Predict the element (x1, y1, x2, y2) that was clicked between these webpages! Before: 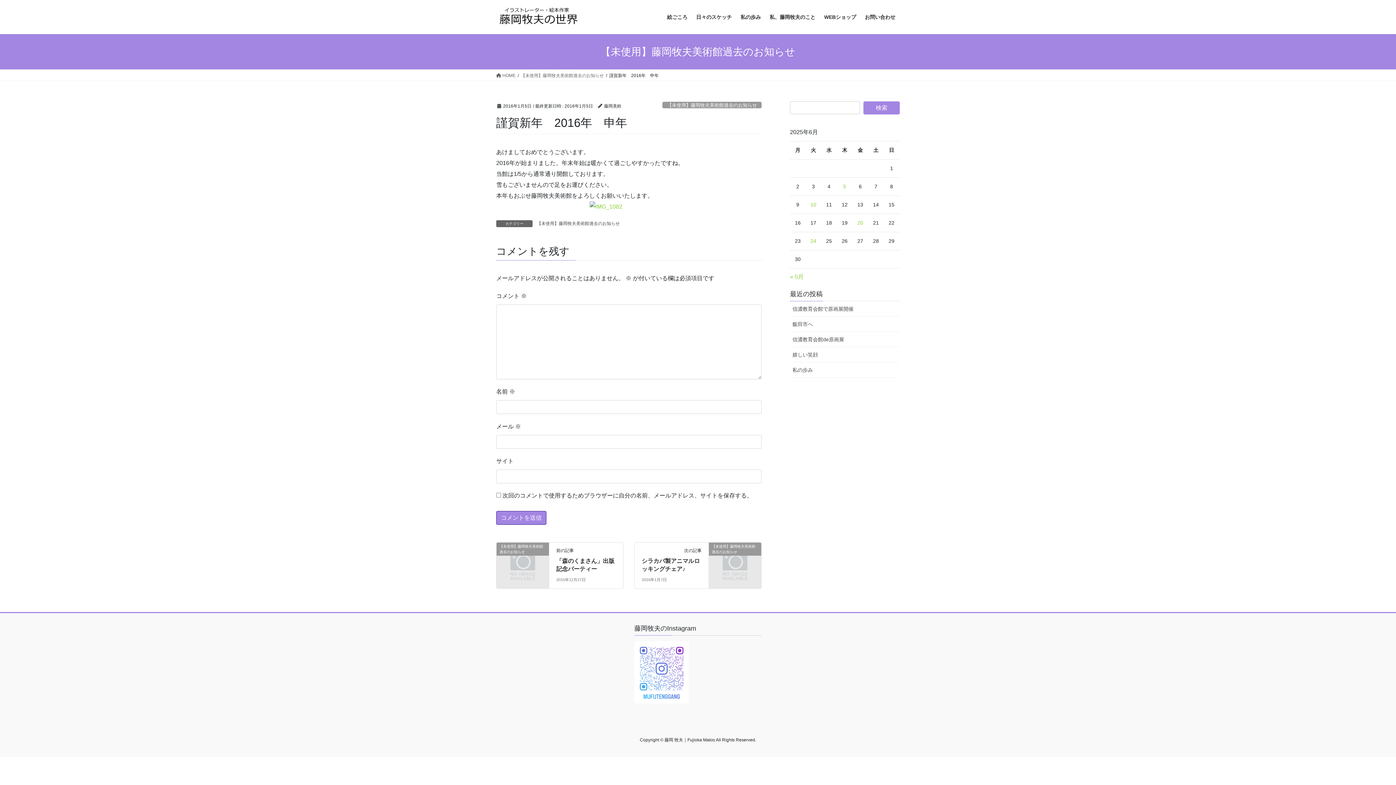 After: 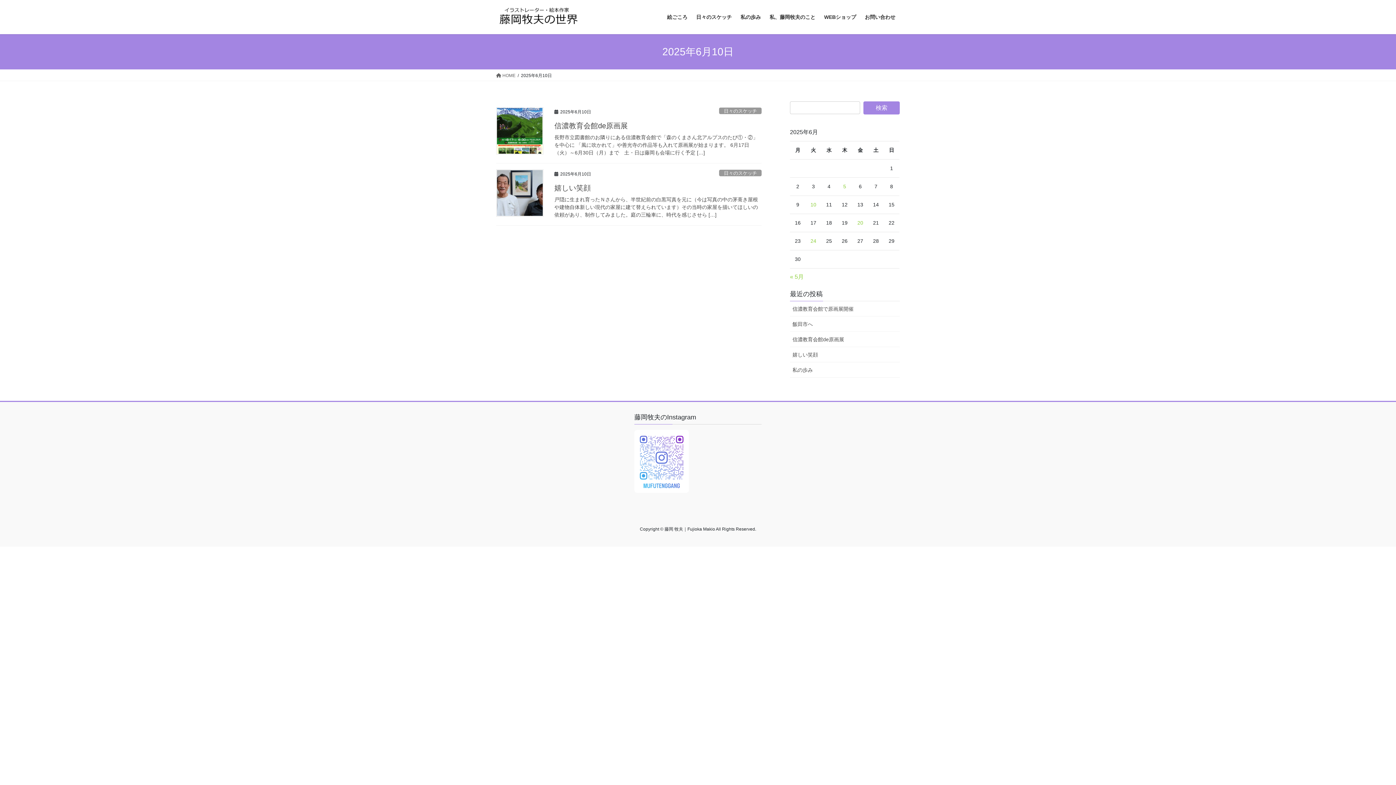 Action: label: 2025年6月10日 に投稿を公開 bbox: (810, 201, 816, 207)